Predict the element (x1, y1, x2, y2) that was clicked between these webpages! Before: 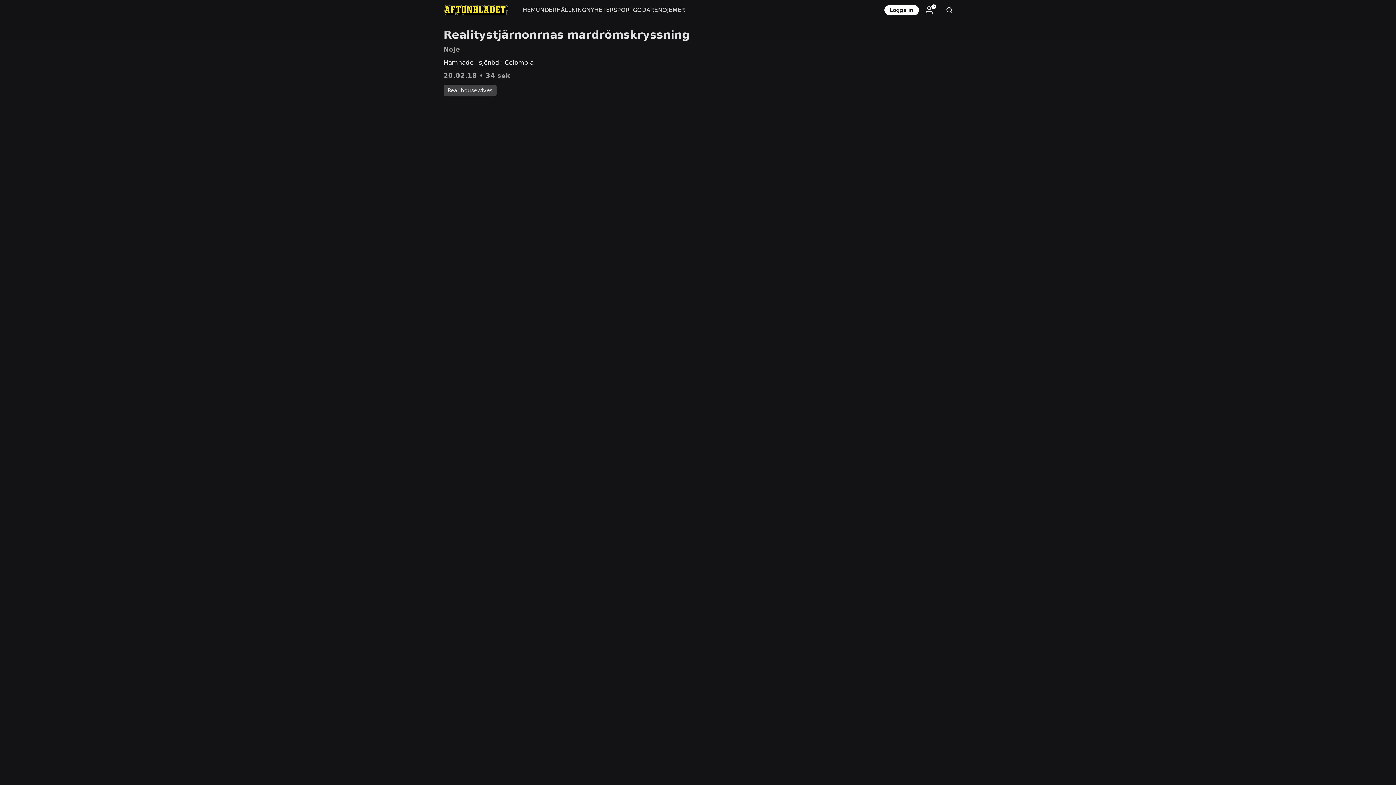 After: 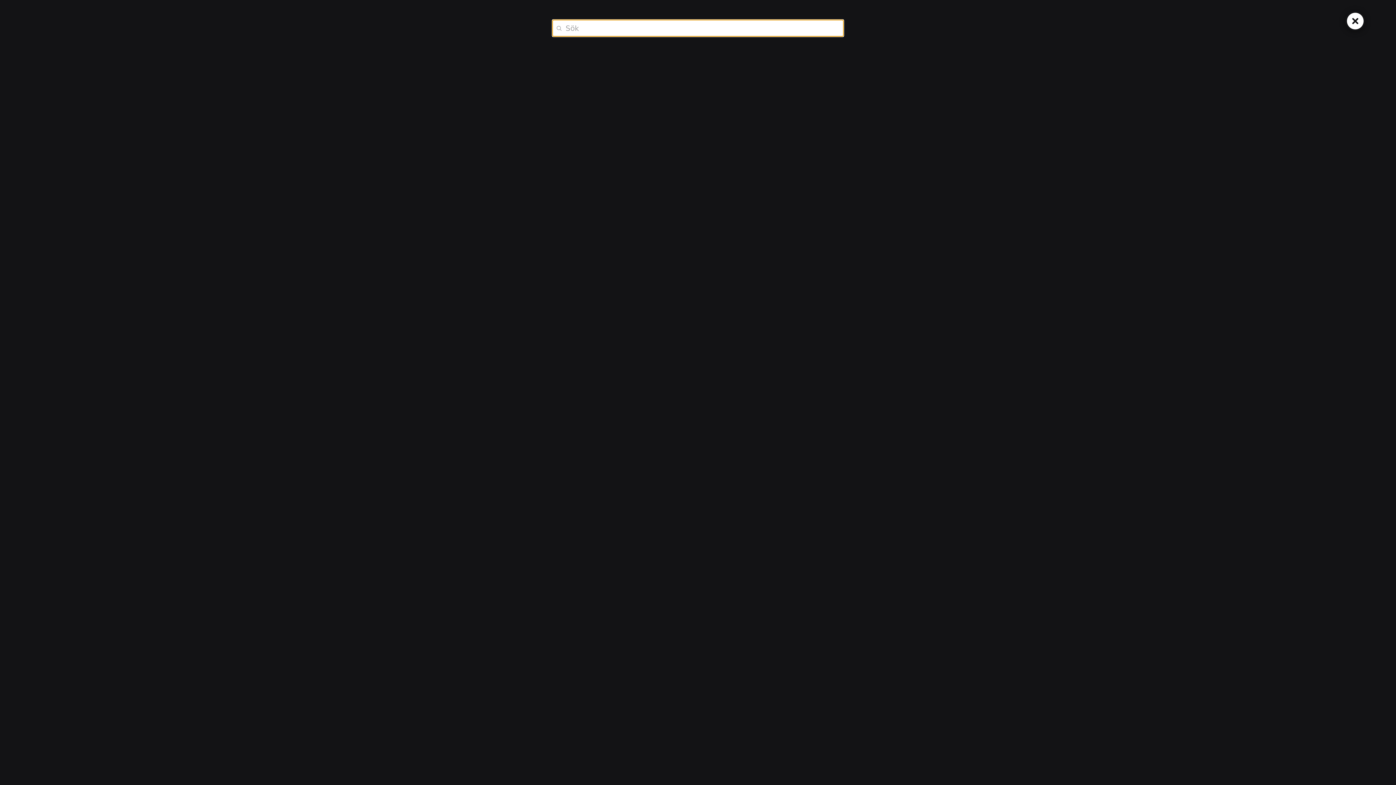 Action: bbox: (939, 0, 960, 20)